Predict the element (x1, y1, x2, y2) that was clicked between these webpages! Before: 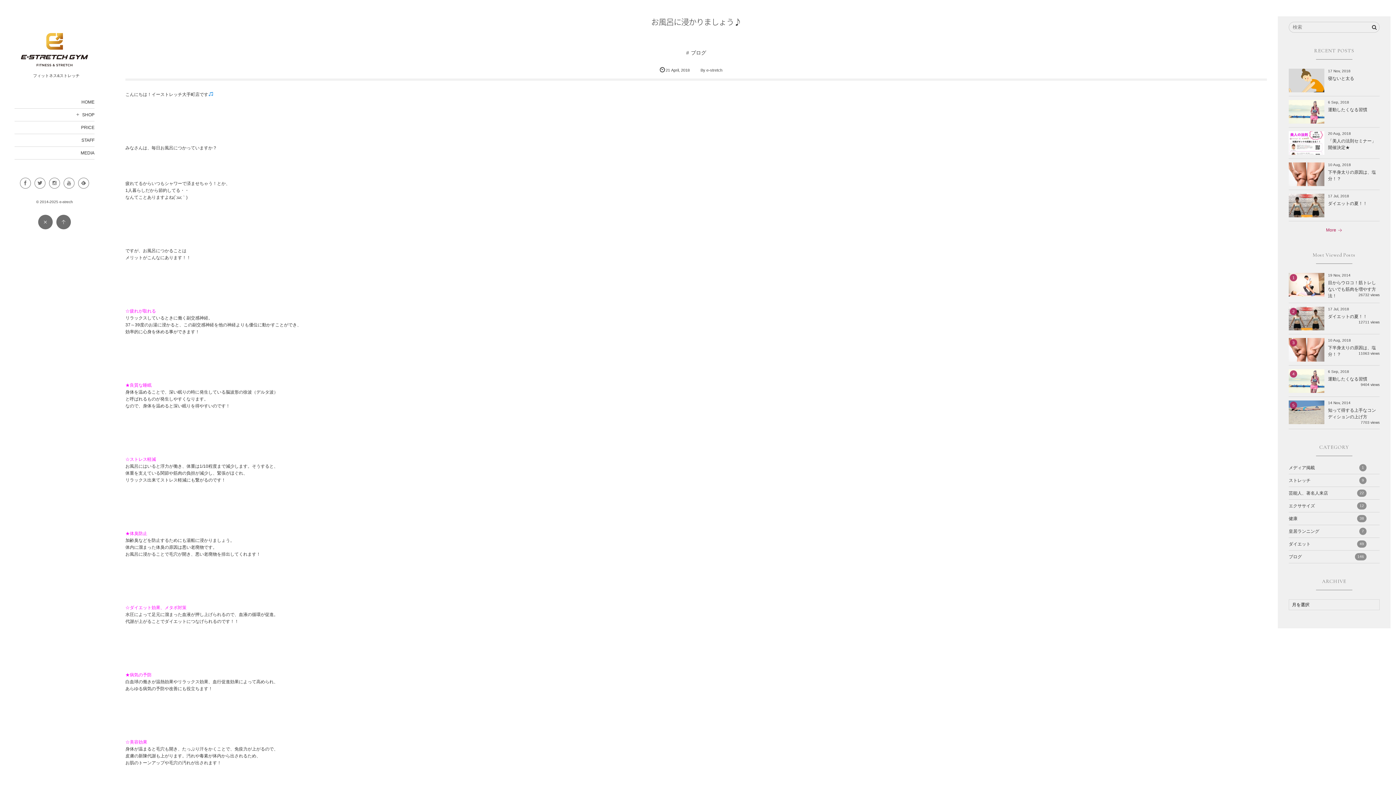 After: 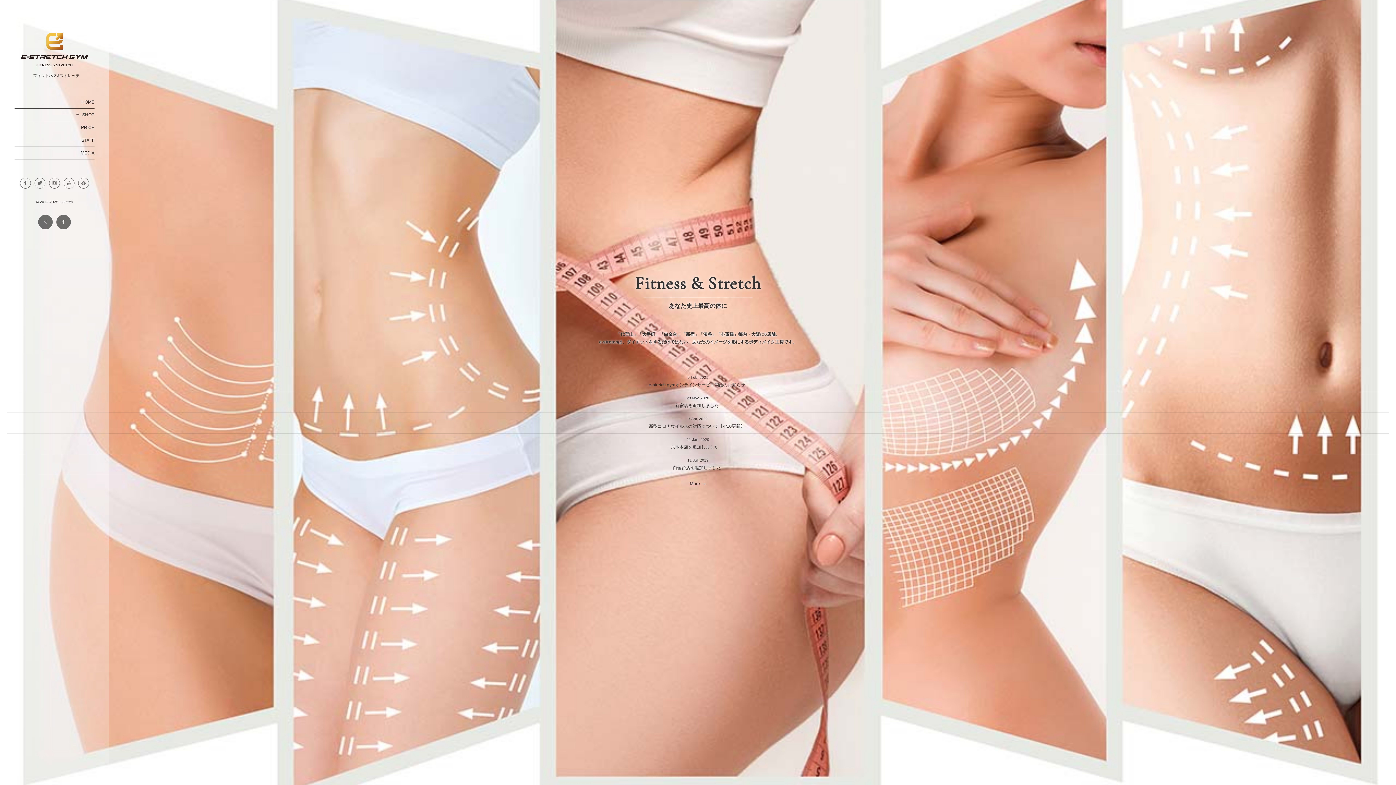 Action: bbox: (14, 64, 94, 71)